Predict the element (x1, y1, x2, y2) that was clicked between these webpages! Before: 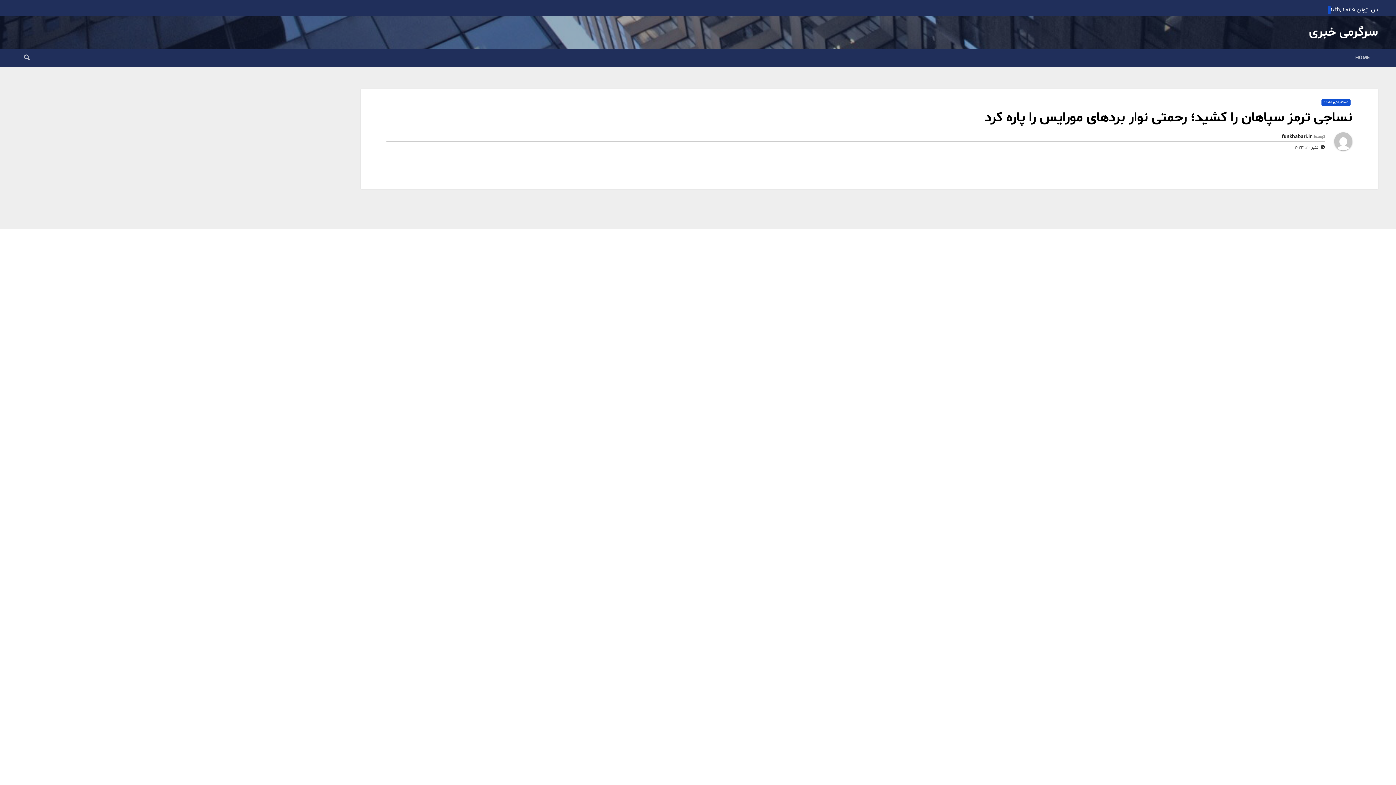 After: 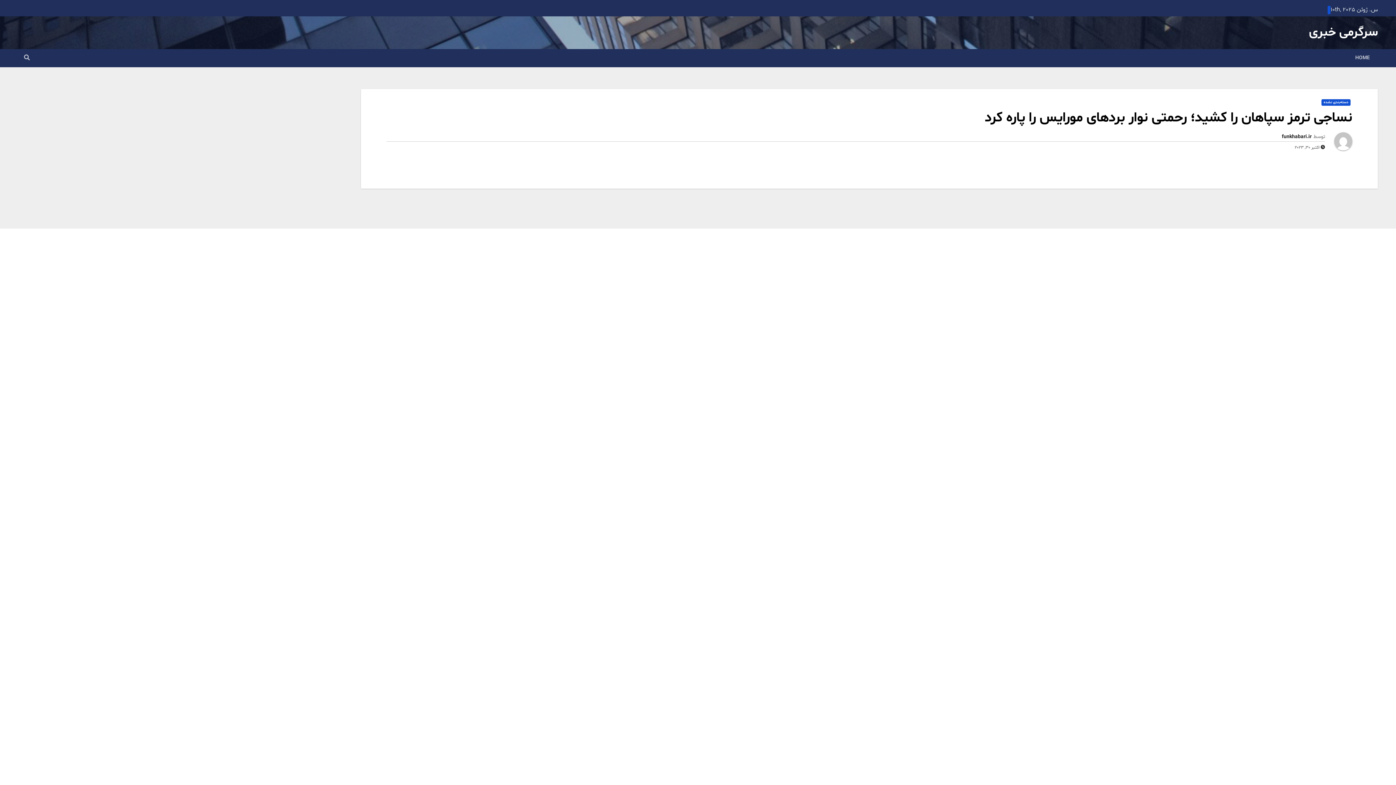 Action: label: نساجی ترمز سپاهان را کشید؛ رحمتی نوار بردهای مورایس را پاره کرد bbox: (985, 108, 1352, 127)